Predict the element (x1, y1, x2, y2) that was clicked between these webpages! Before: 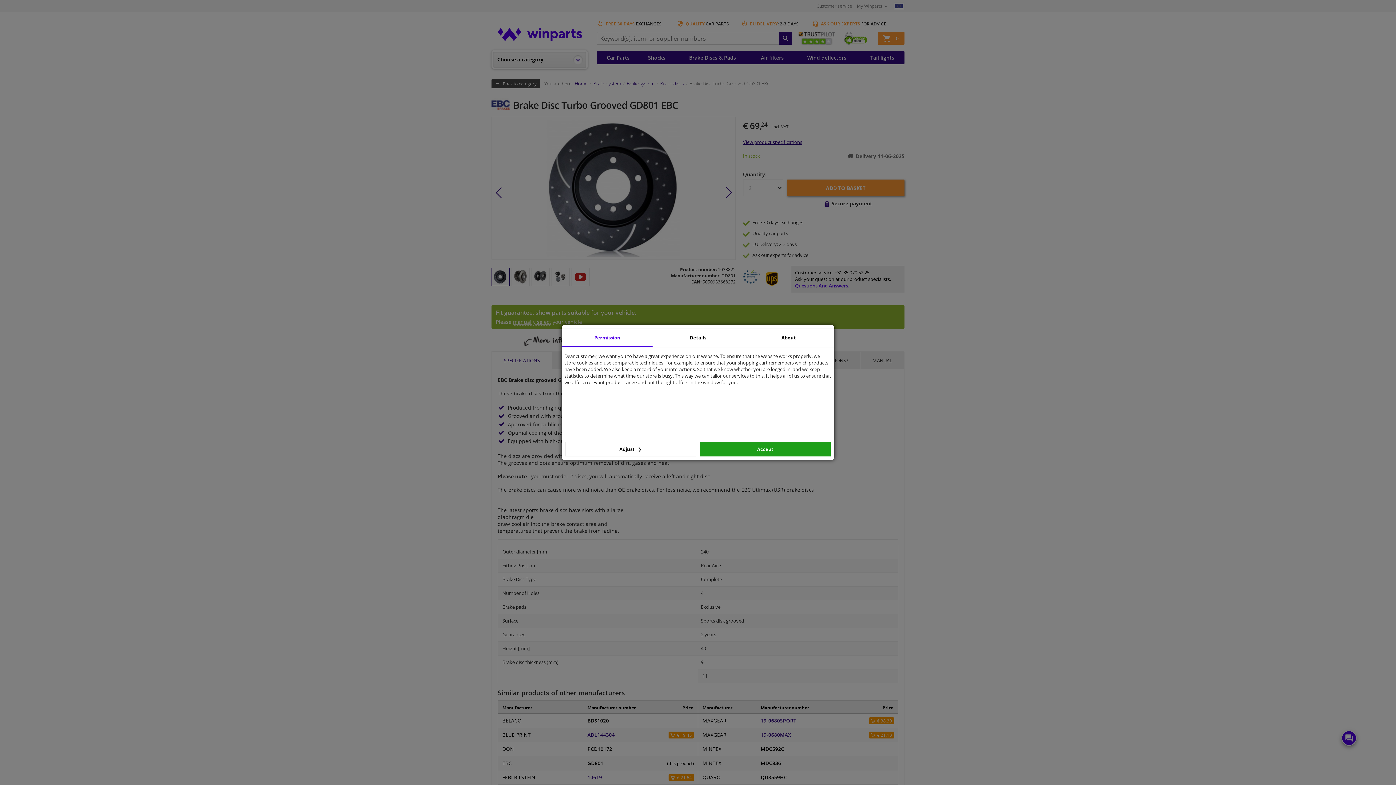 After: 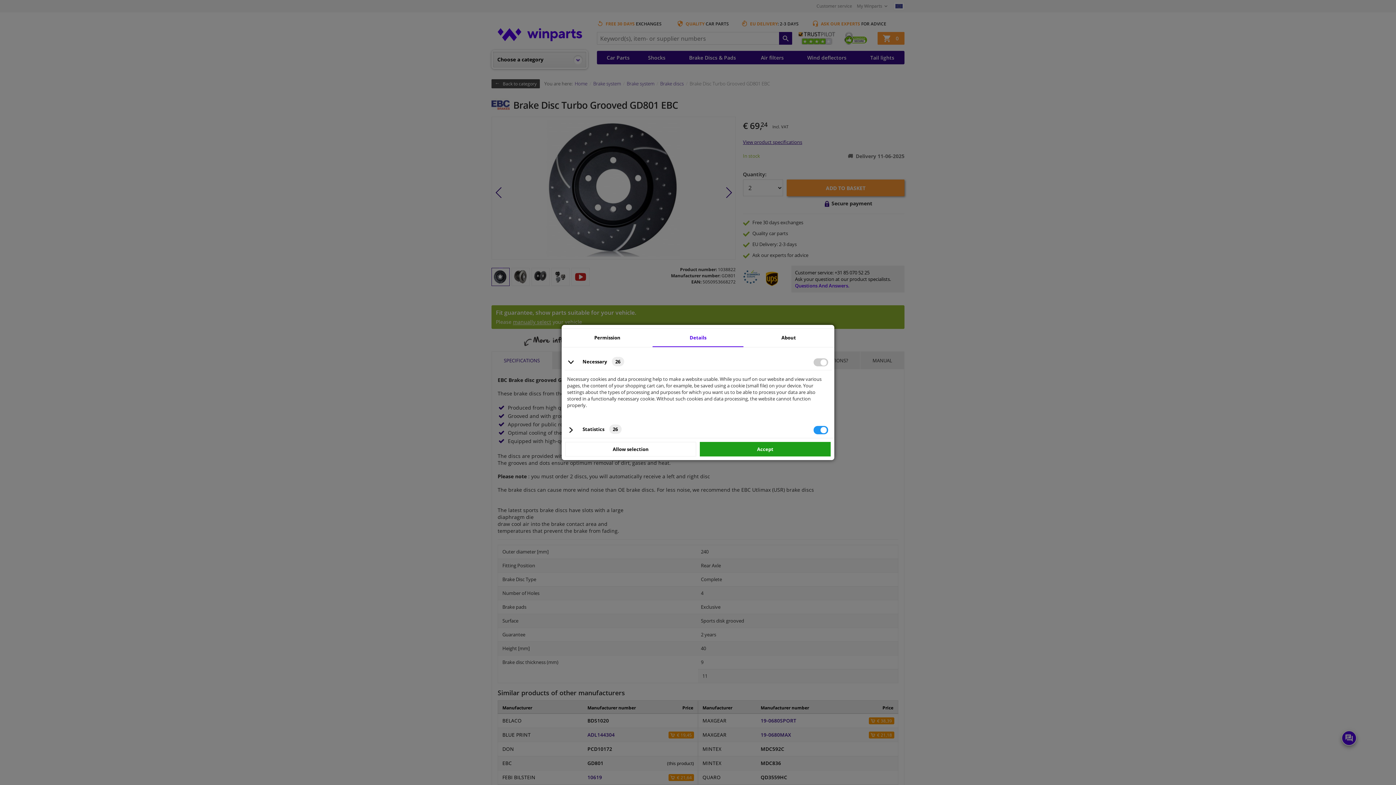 Action: label: Adjust  bbox: (565, 442, 696, 456)